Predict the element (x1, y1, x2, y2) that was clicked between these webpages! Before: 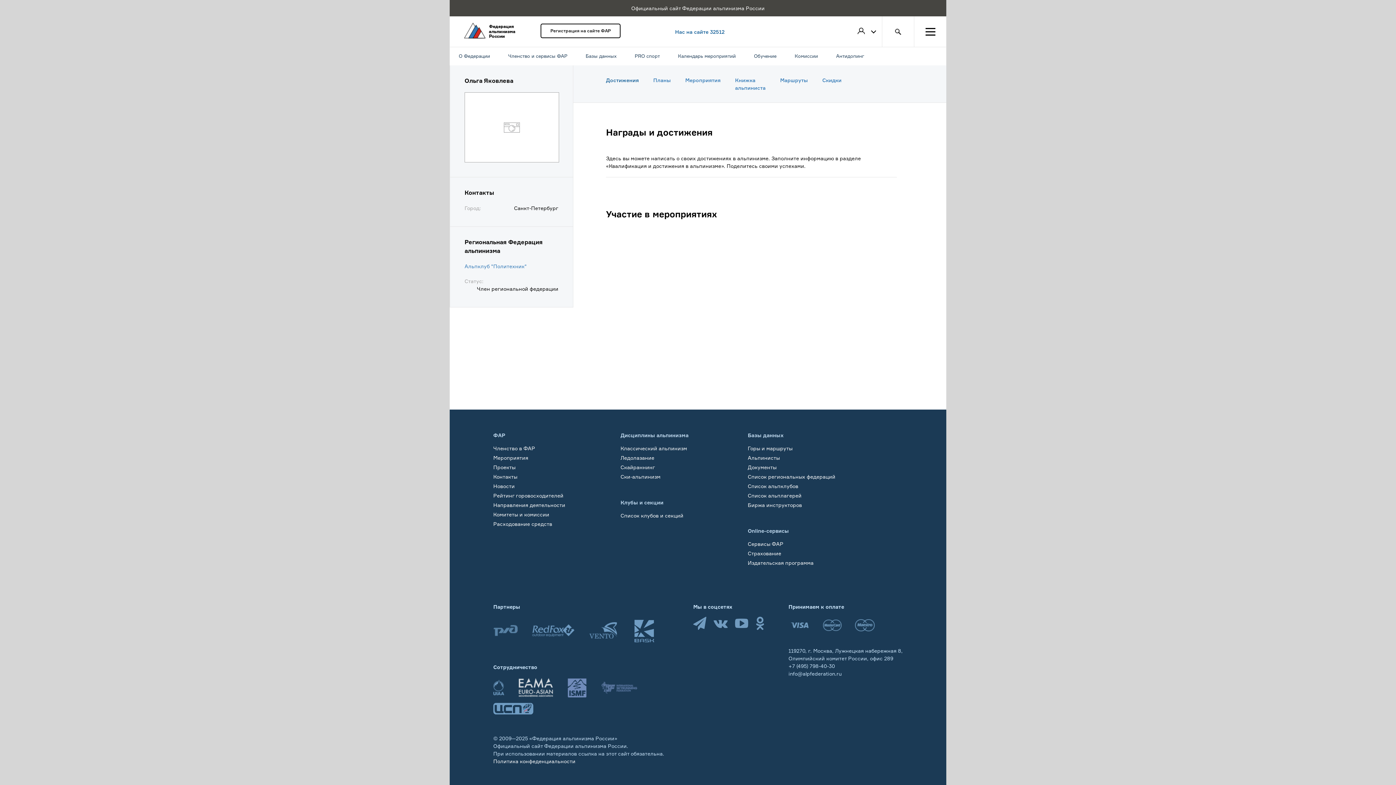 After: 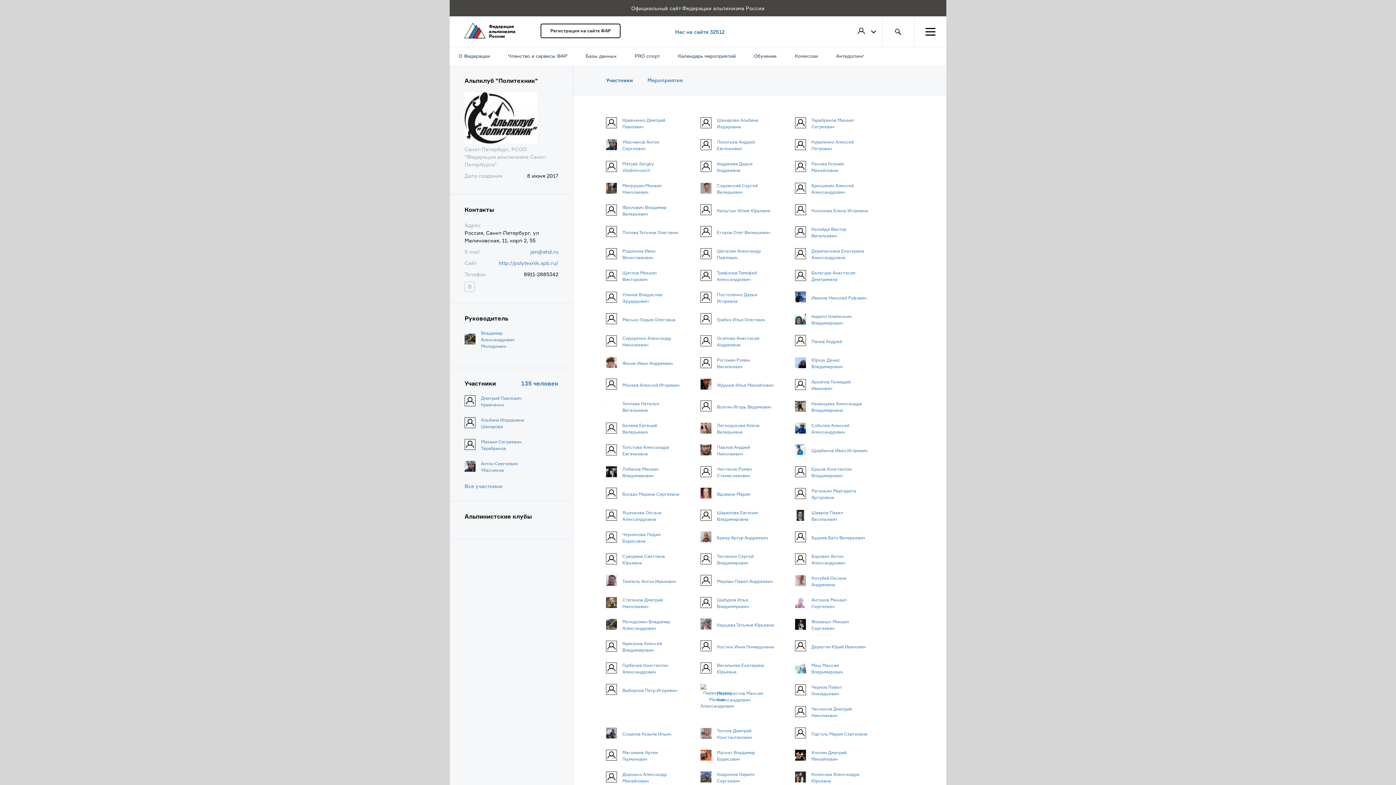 Action: bbox: (464, 262, 526, 270) label: Альпклуб "Политехник"